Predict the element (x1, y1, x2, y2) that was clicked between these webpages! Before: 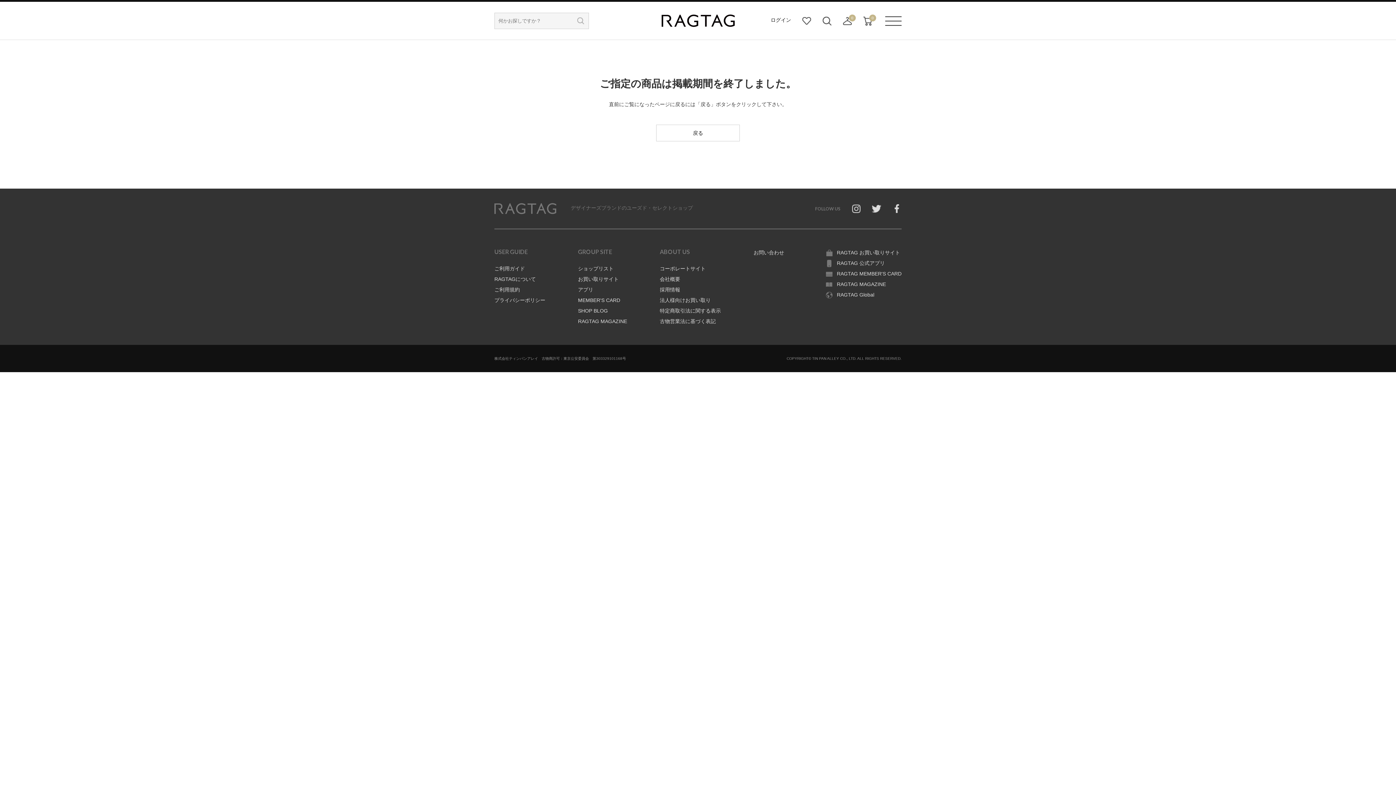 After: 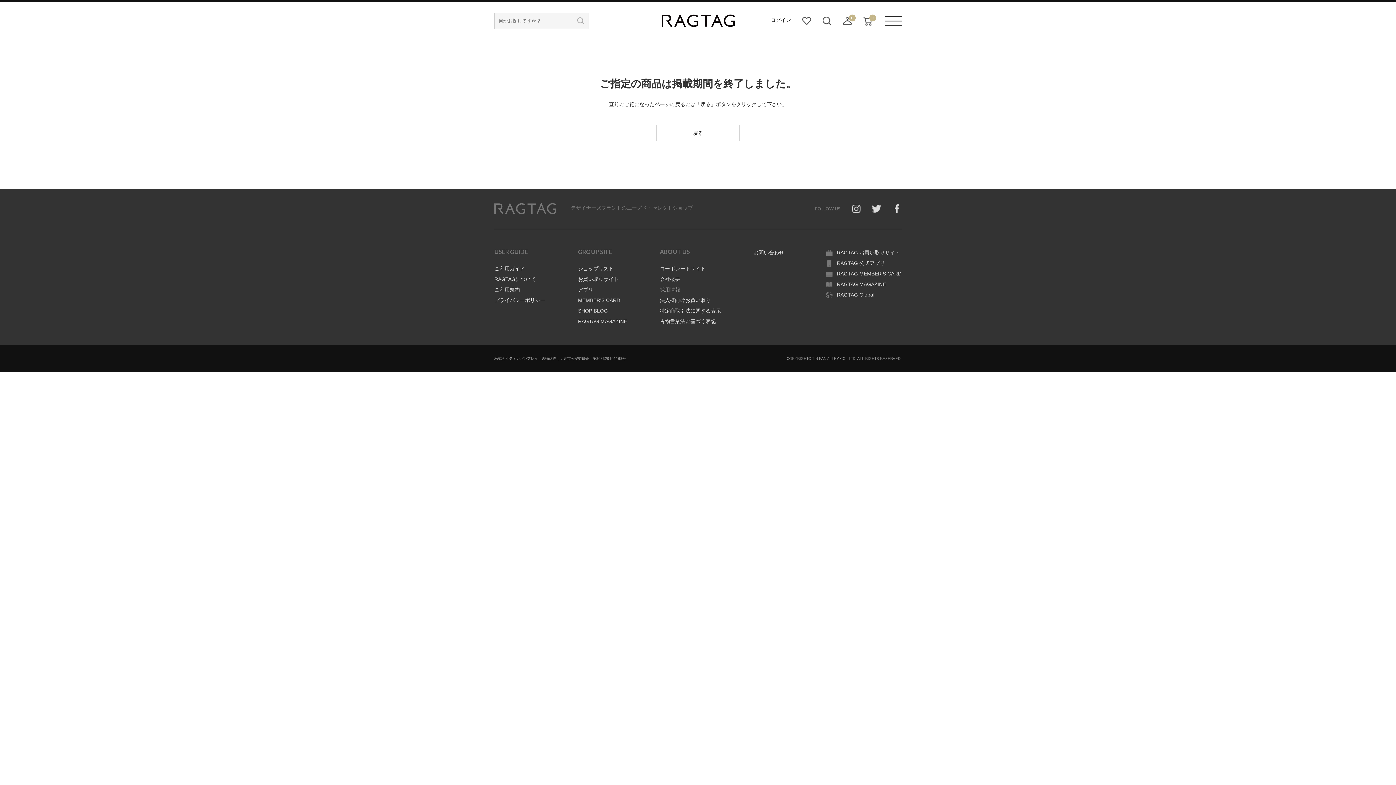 Action: bbox: (660, 286, 680, 292) label: 採用情報